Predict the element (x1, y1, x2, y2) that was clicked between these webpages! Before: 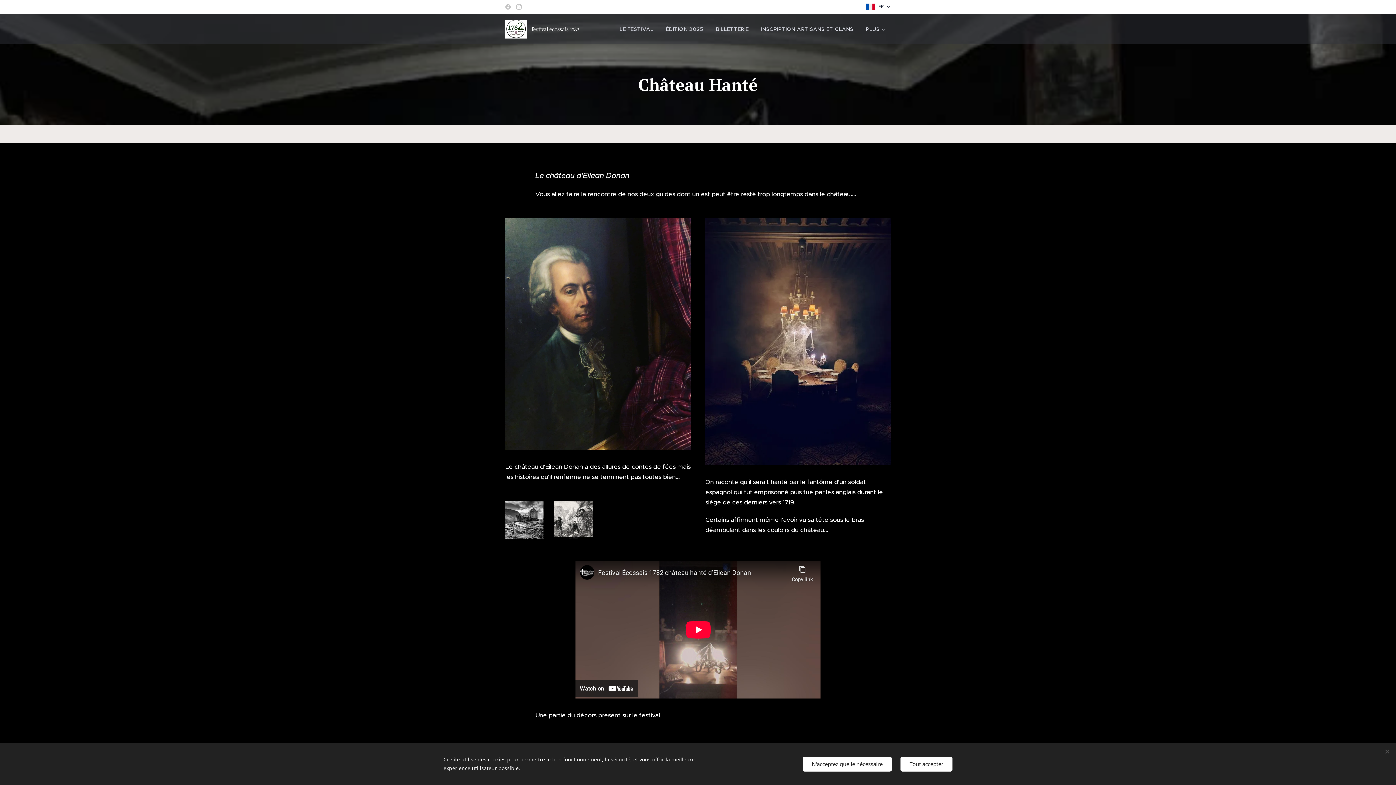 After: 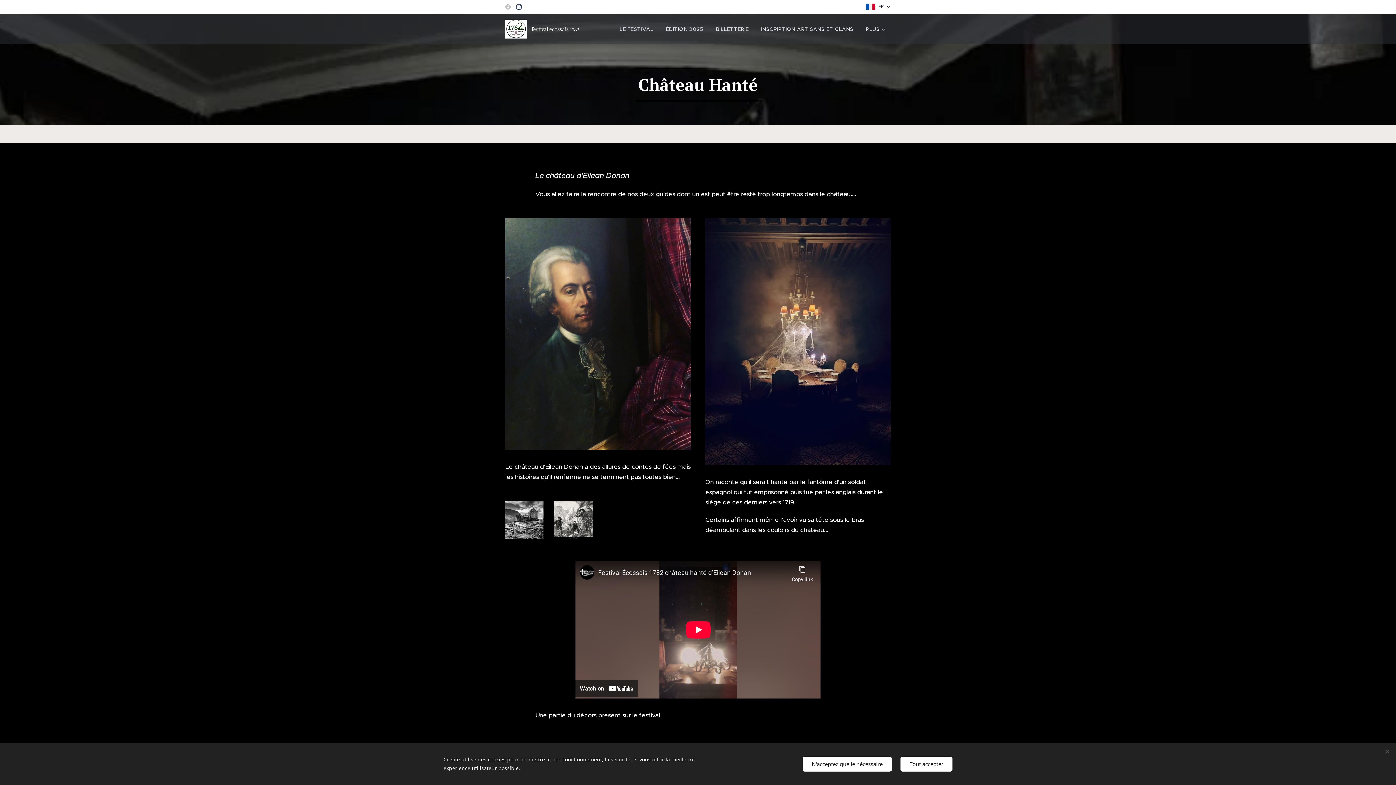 Action: bbox: (514, 0, 523, 13)